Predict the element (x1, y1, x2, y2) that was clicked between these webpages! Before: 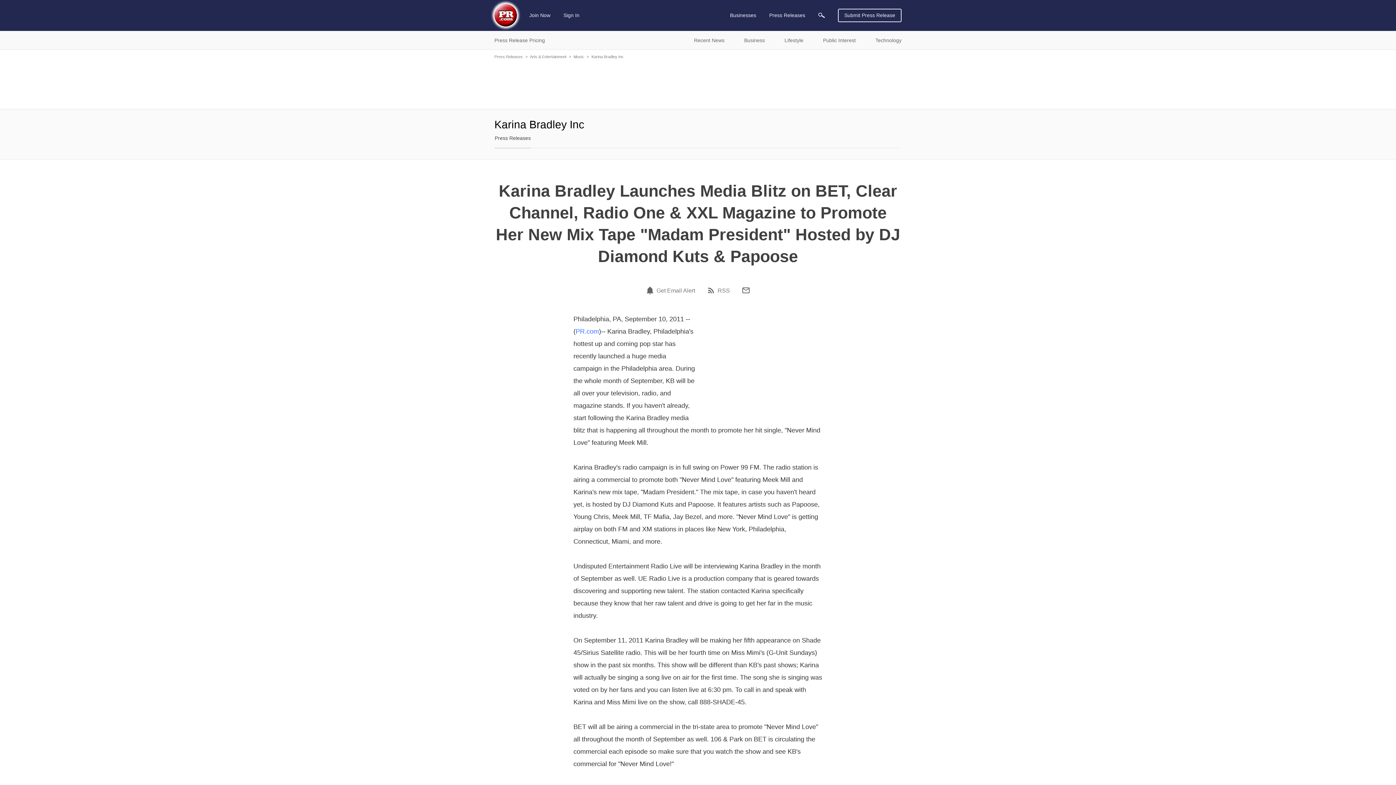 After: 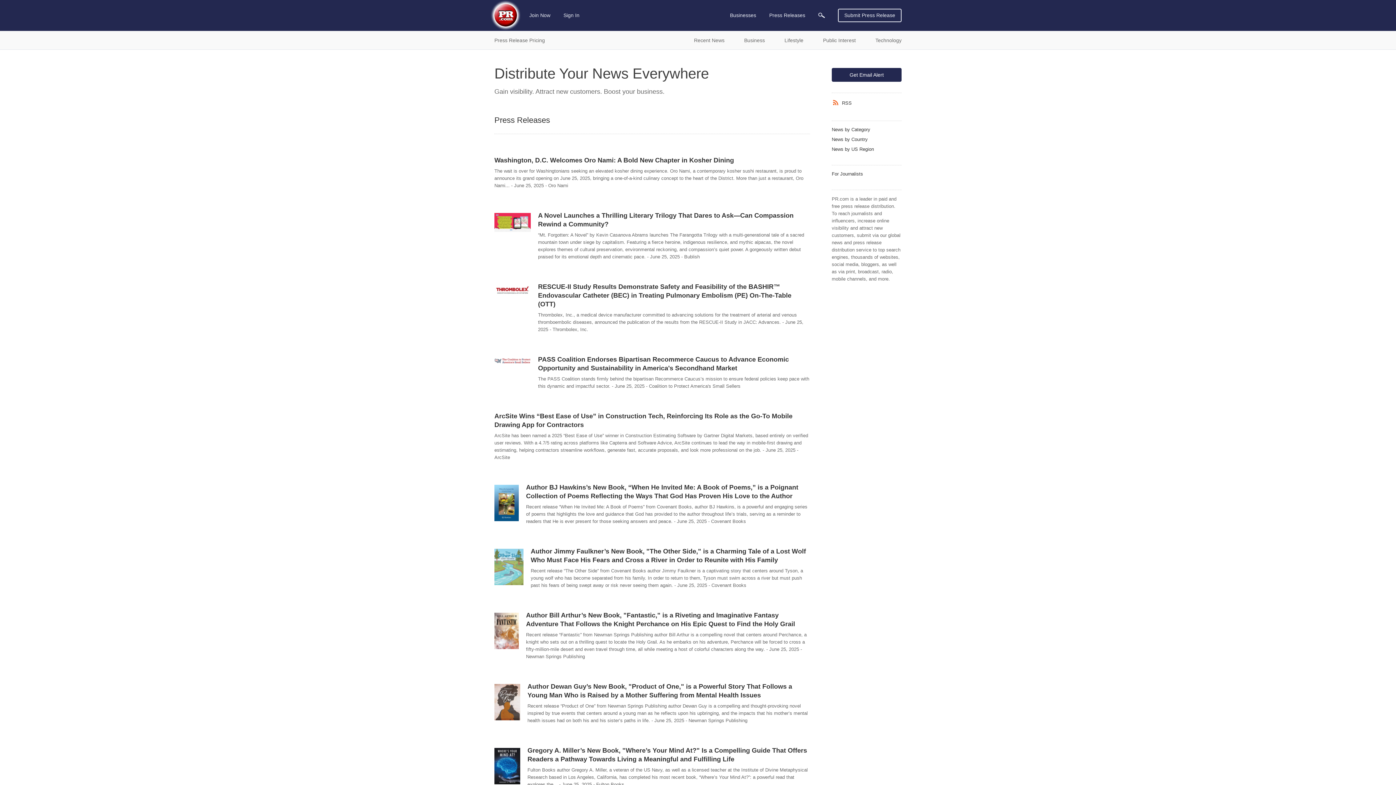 Action: label: Press Releases bbox: (767, 5, 807, 25)